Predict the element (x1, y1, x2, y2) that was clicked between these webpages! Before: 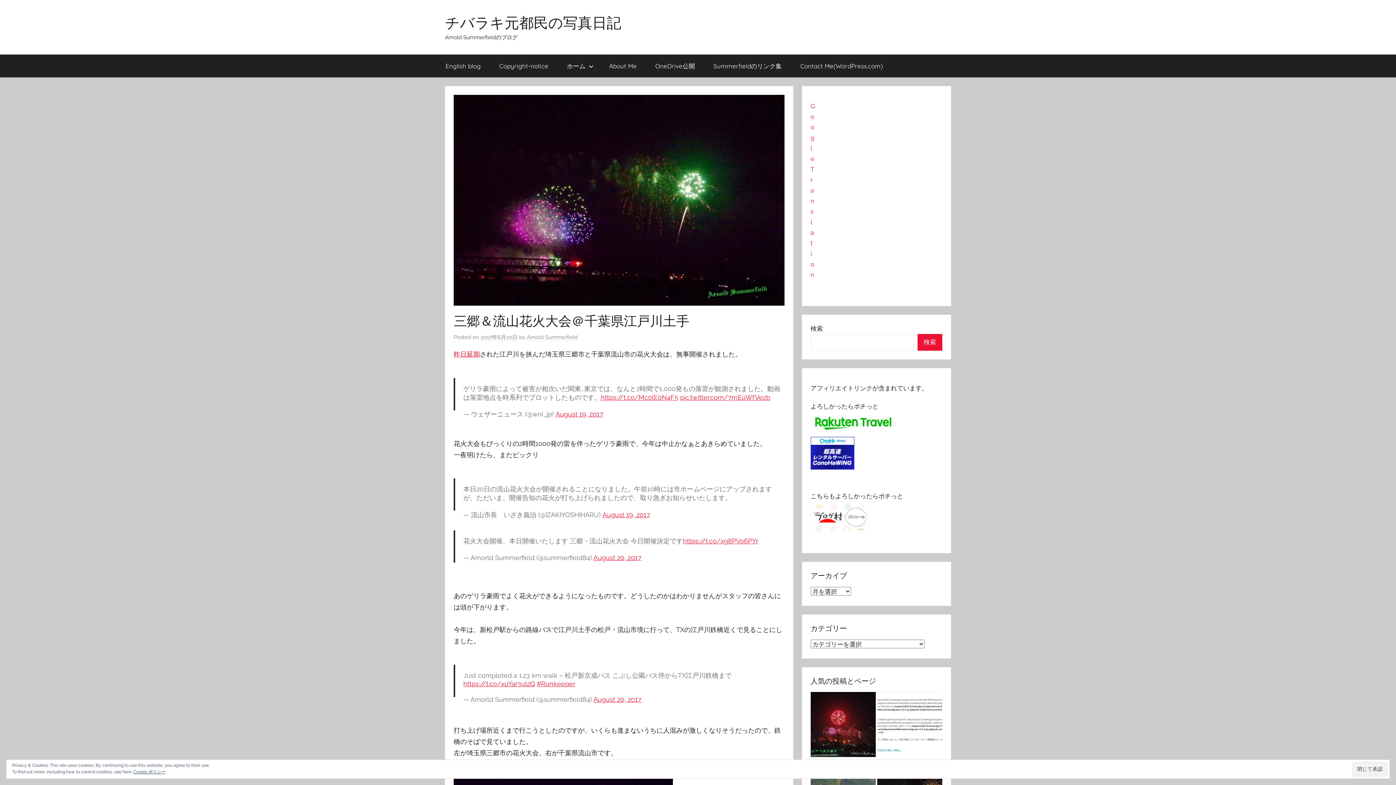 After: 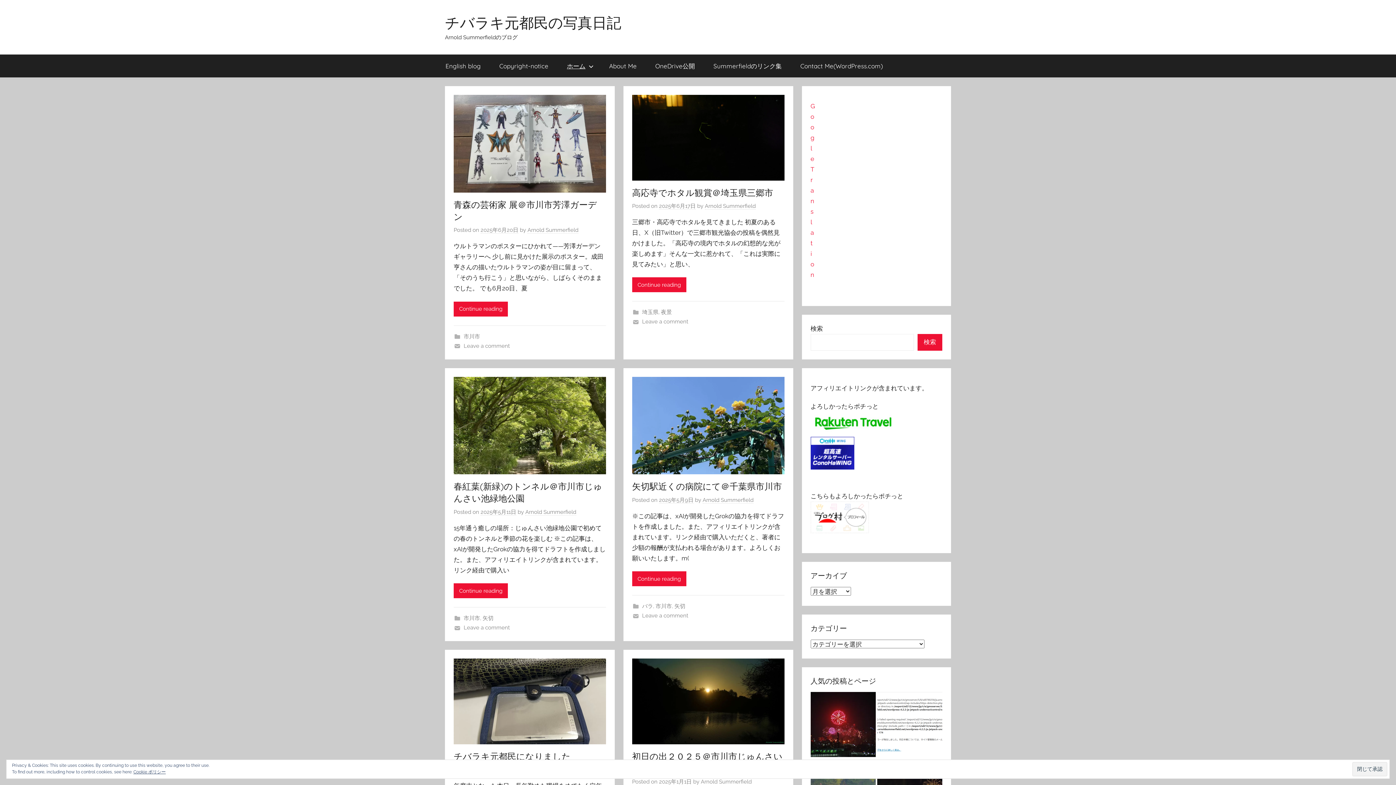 Action: bbox: (445, 13, 621, 31) label: チバラキ元都民の写真日記